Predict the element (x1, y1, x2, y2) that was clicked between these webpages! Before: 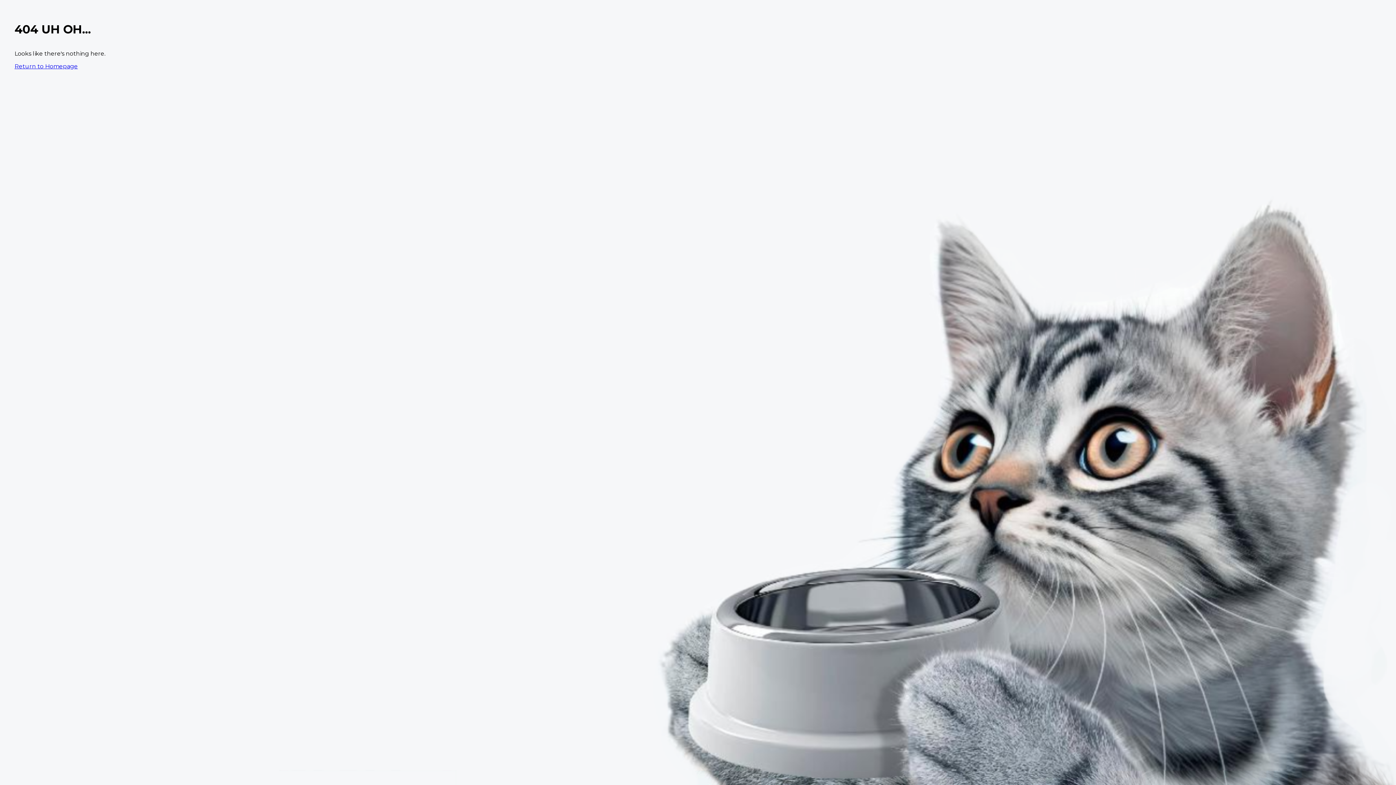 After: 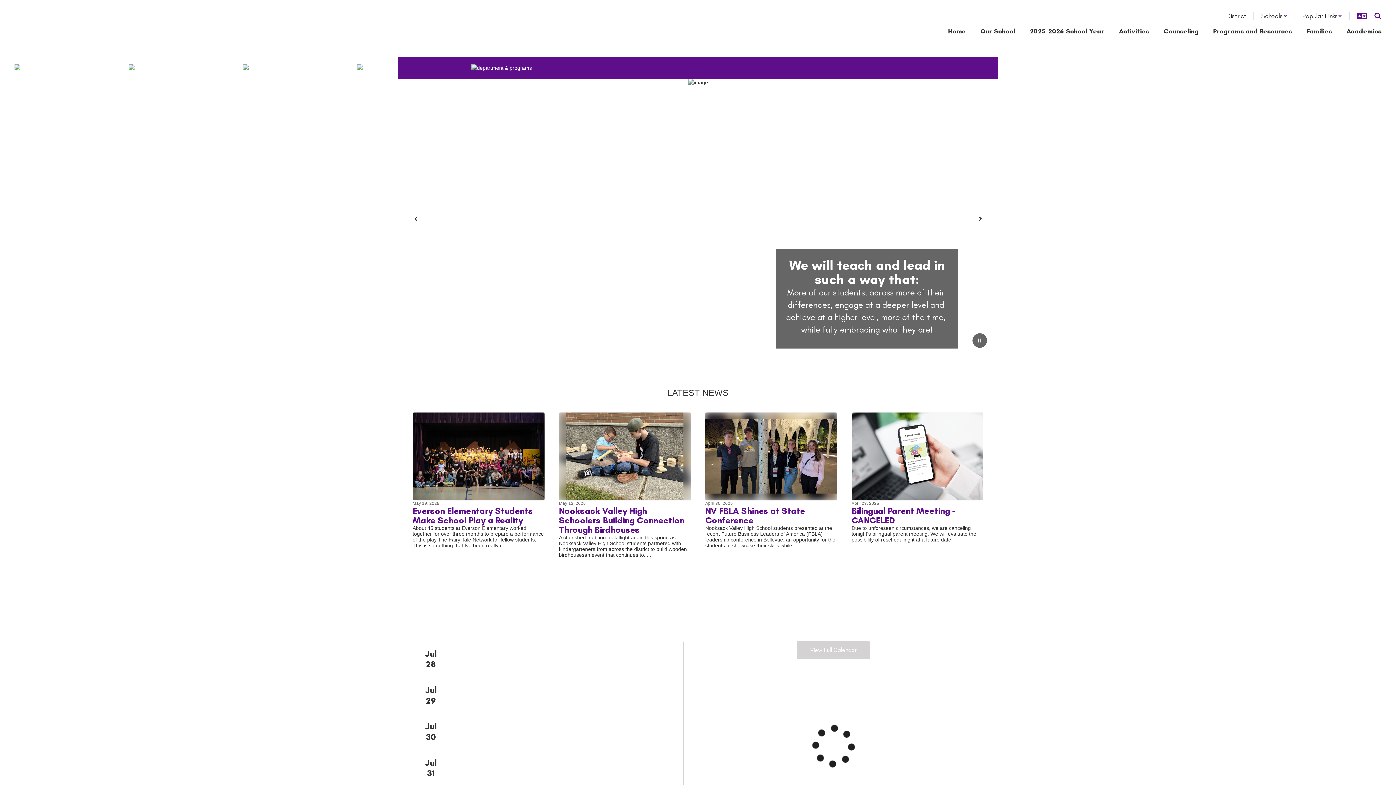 Action: bbox: (14, 62, 77, 69) label: Return to Homepage